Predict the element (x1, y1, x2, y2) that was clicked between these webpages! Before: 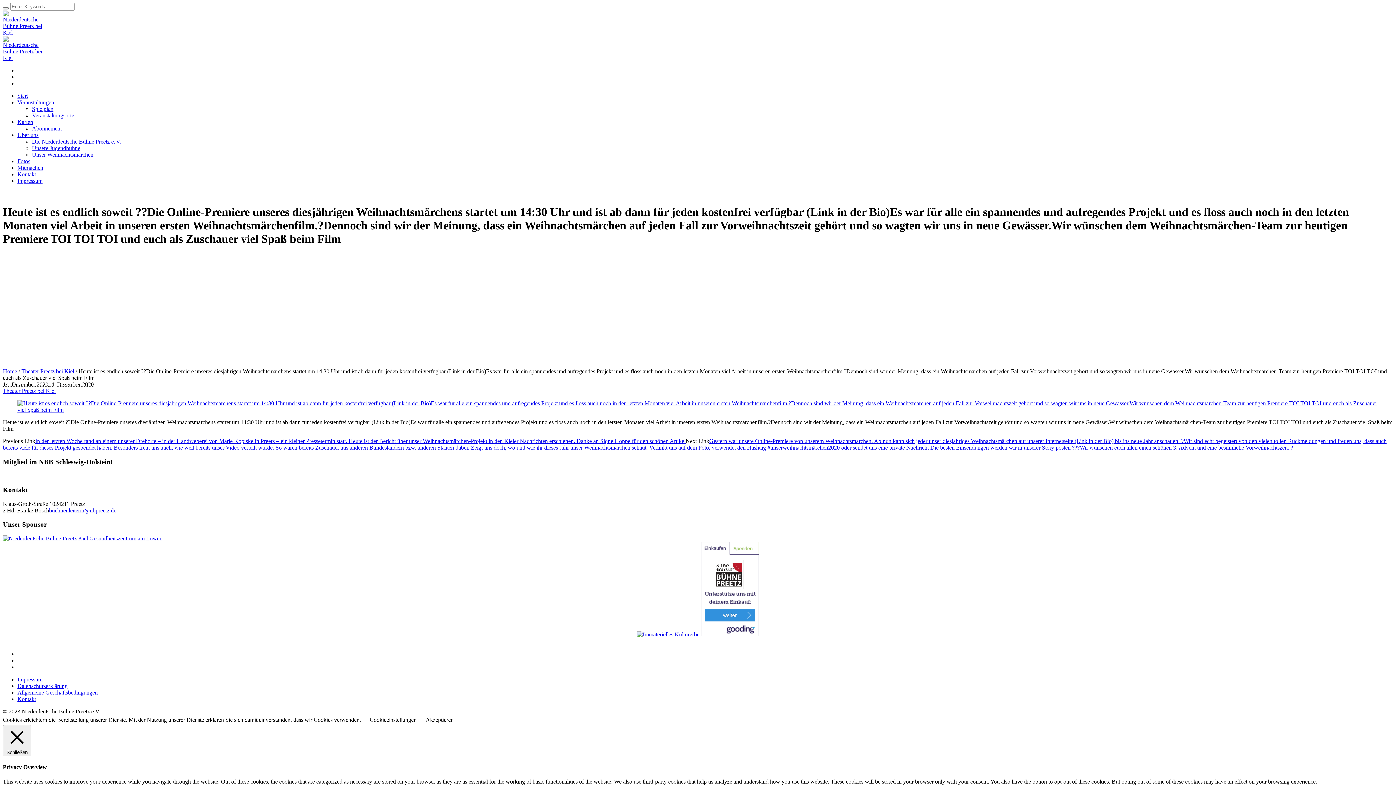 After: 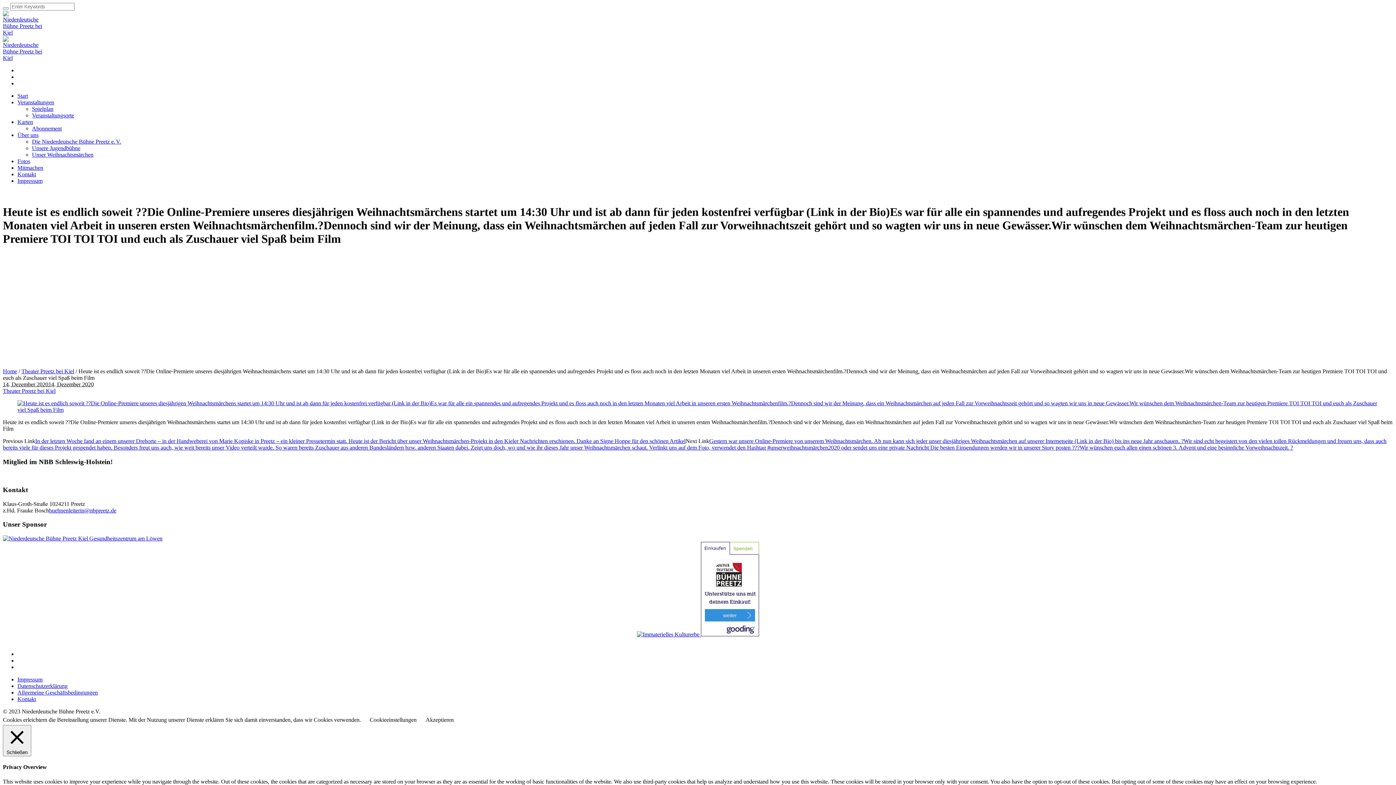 Action: bbox: (369, 717, 416, 723) label: Cookieeinstellungen